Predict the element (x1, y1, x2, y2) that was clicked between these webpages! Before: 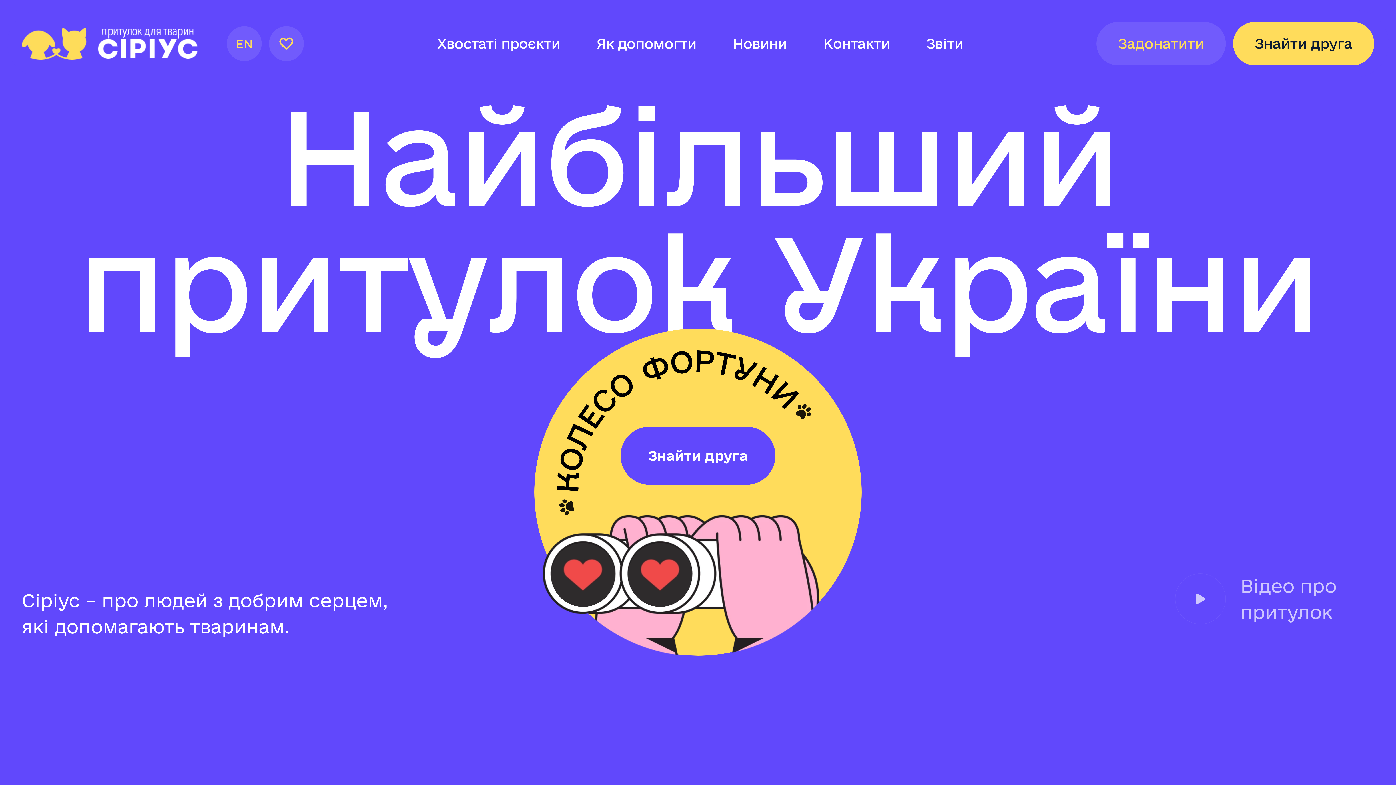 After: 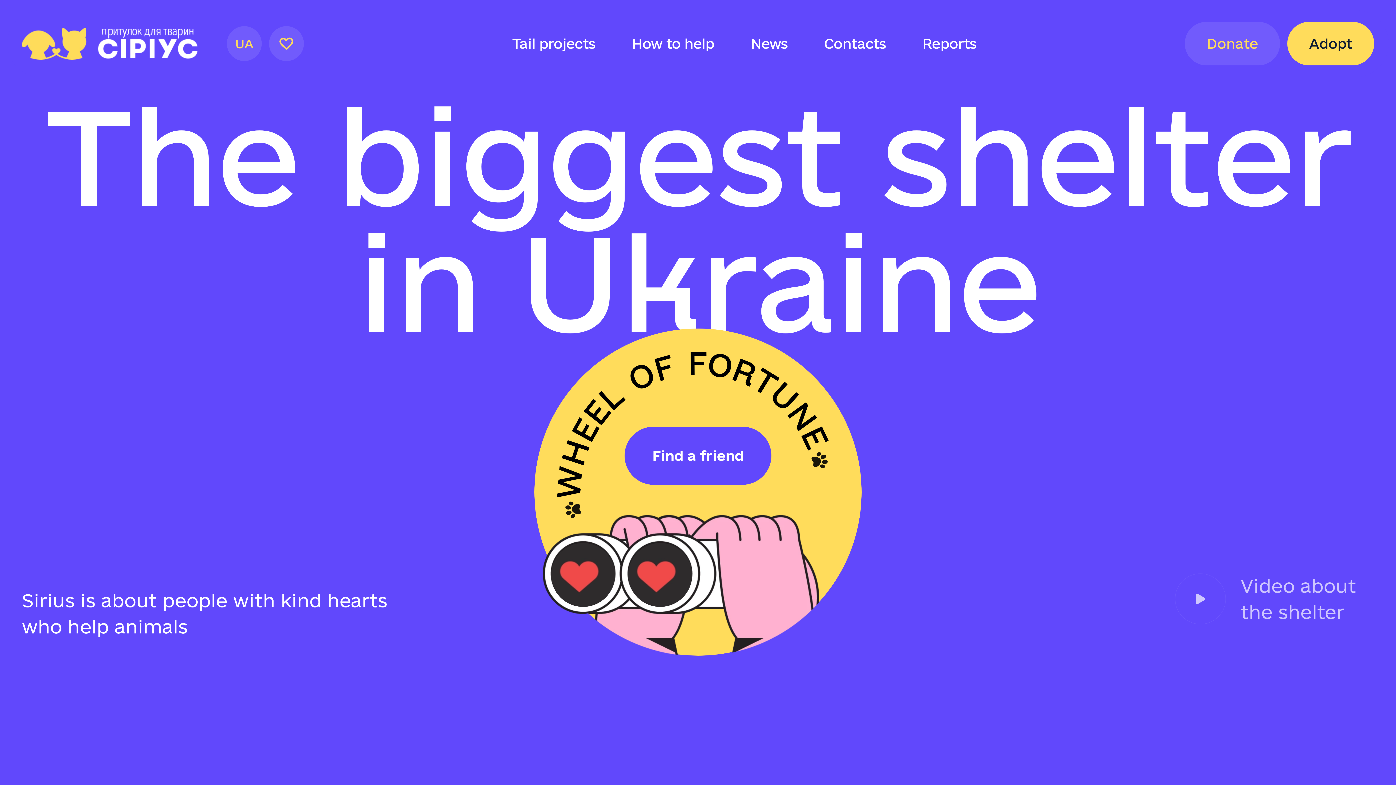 Action: label: EN bbox: (226, 26, 261, 61)